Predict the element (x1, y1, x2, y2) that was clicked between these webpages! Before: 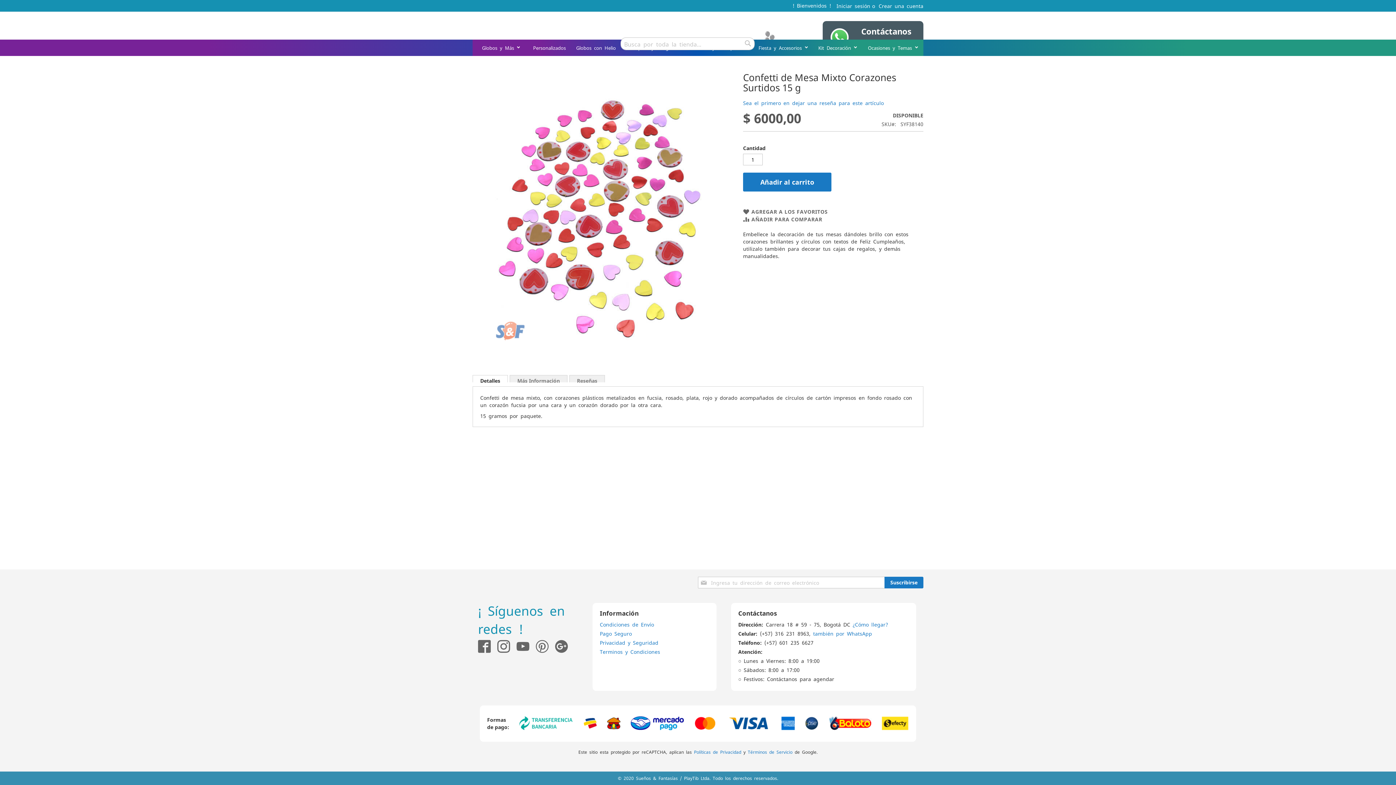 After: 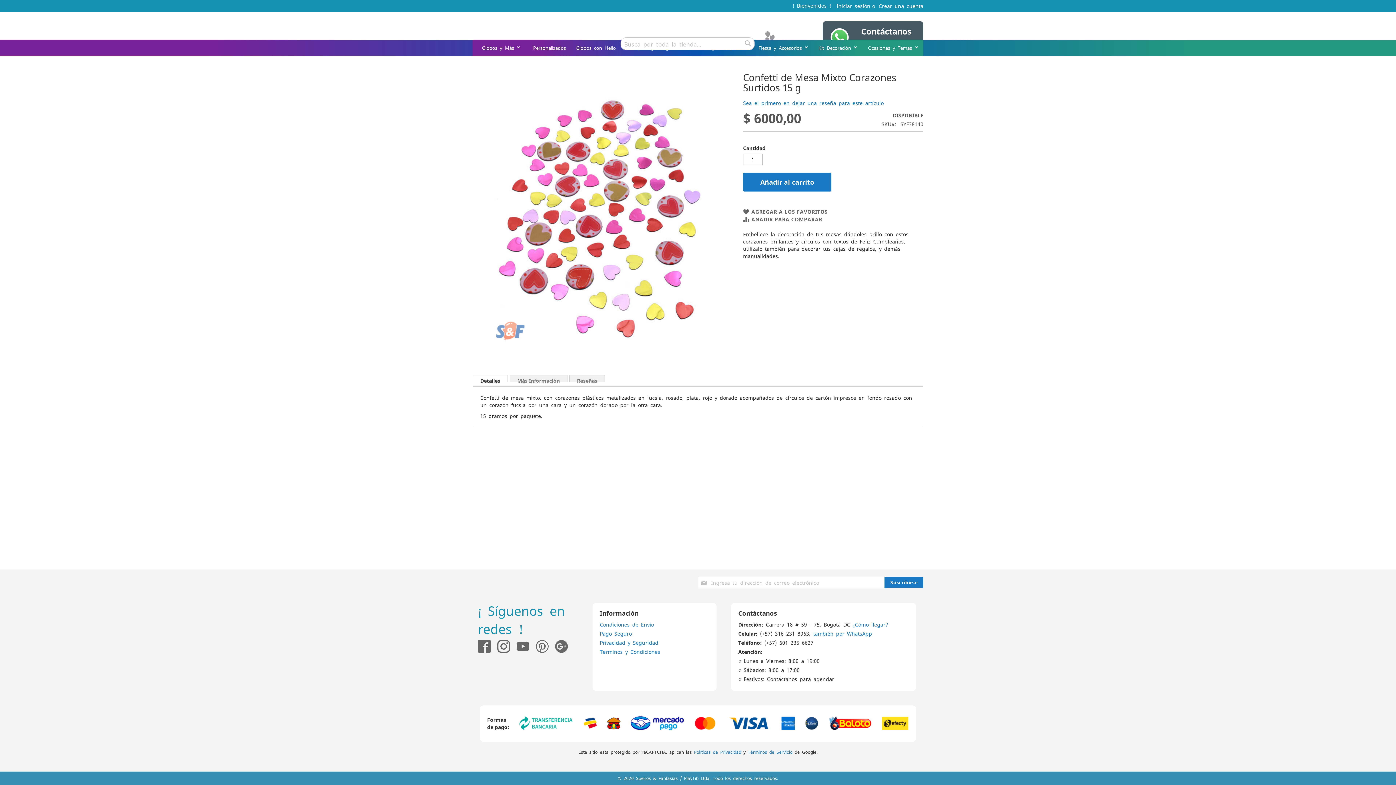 Action: bbox: (478, 640, 490, 653)